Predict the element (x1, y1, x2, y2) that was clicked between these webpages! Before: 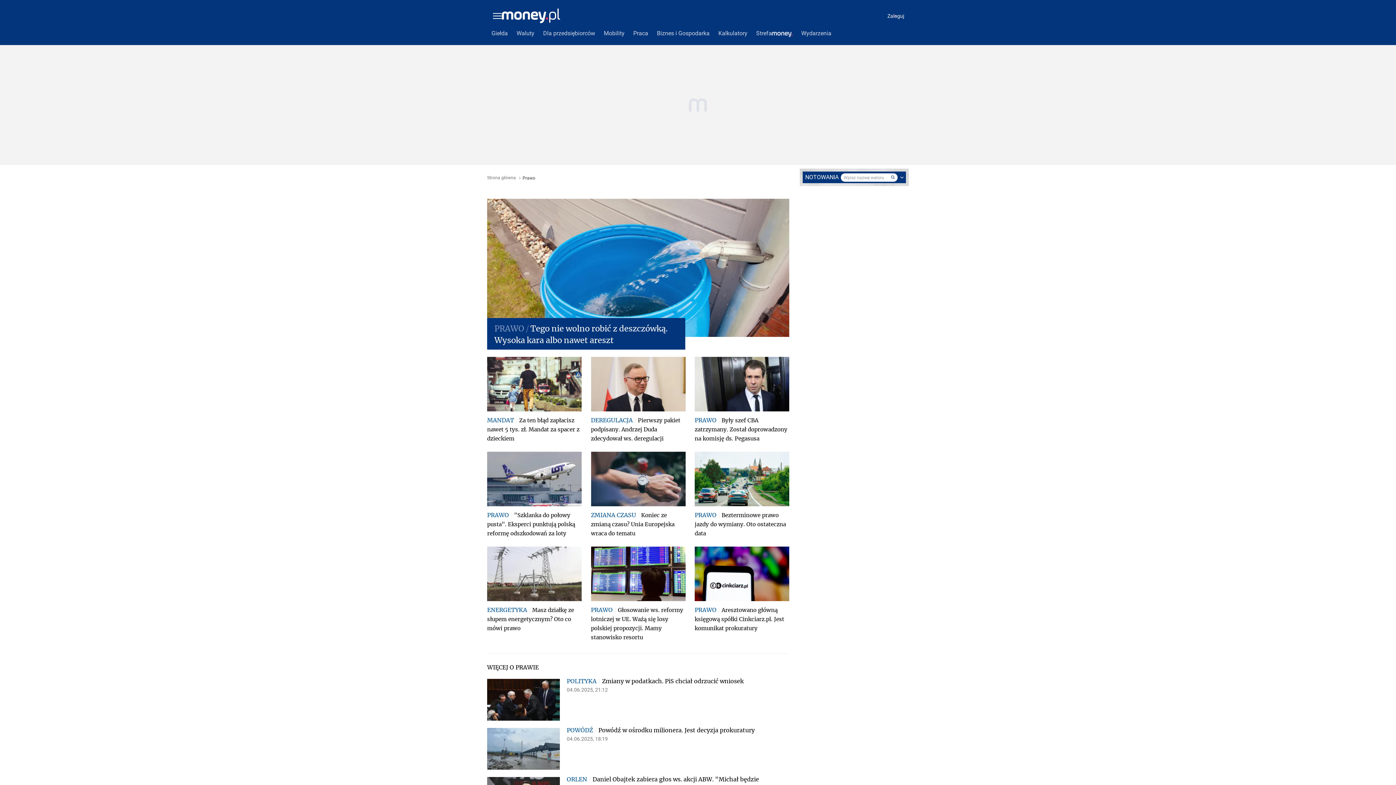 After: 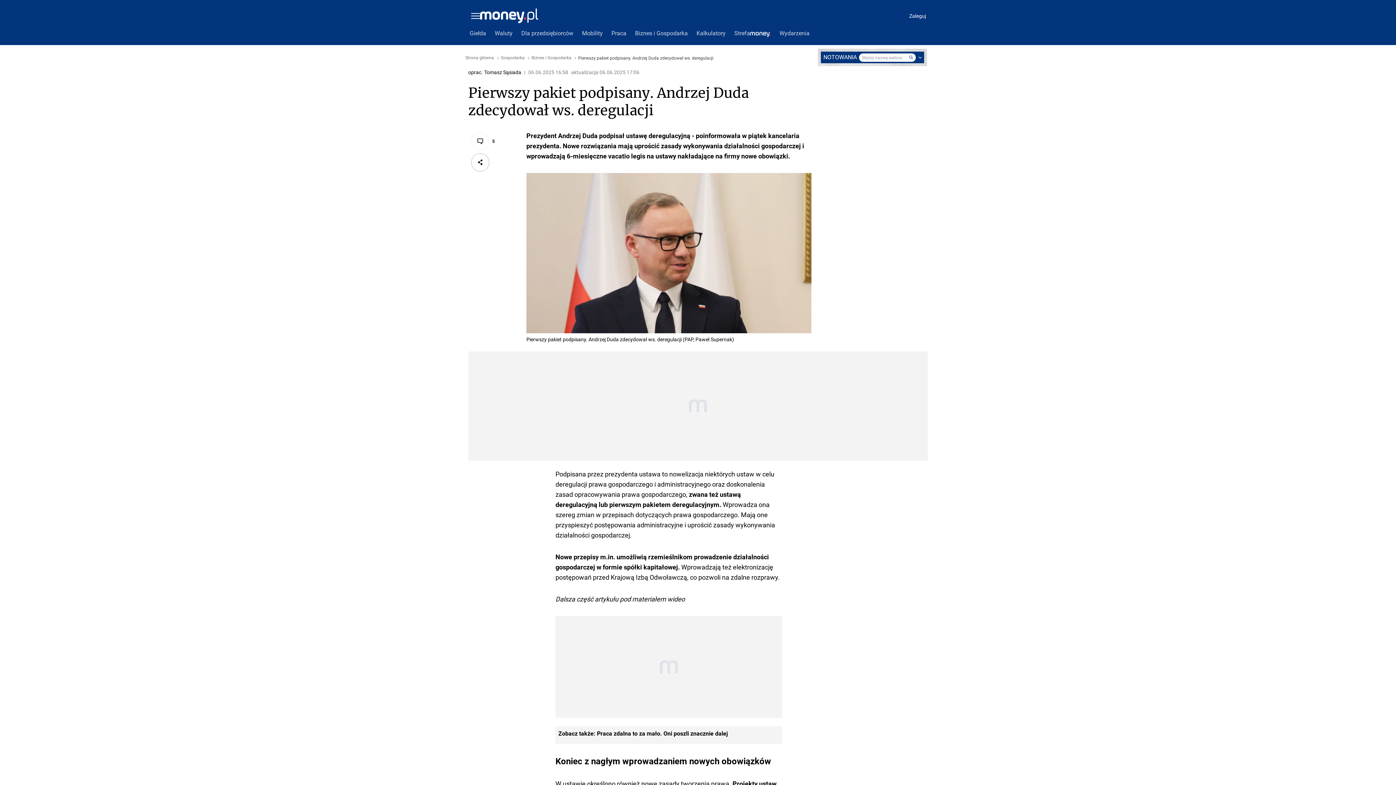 Action: bbox: (591, 357, 685, 411)